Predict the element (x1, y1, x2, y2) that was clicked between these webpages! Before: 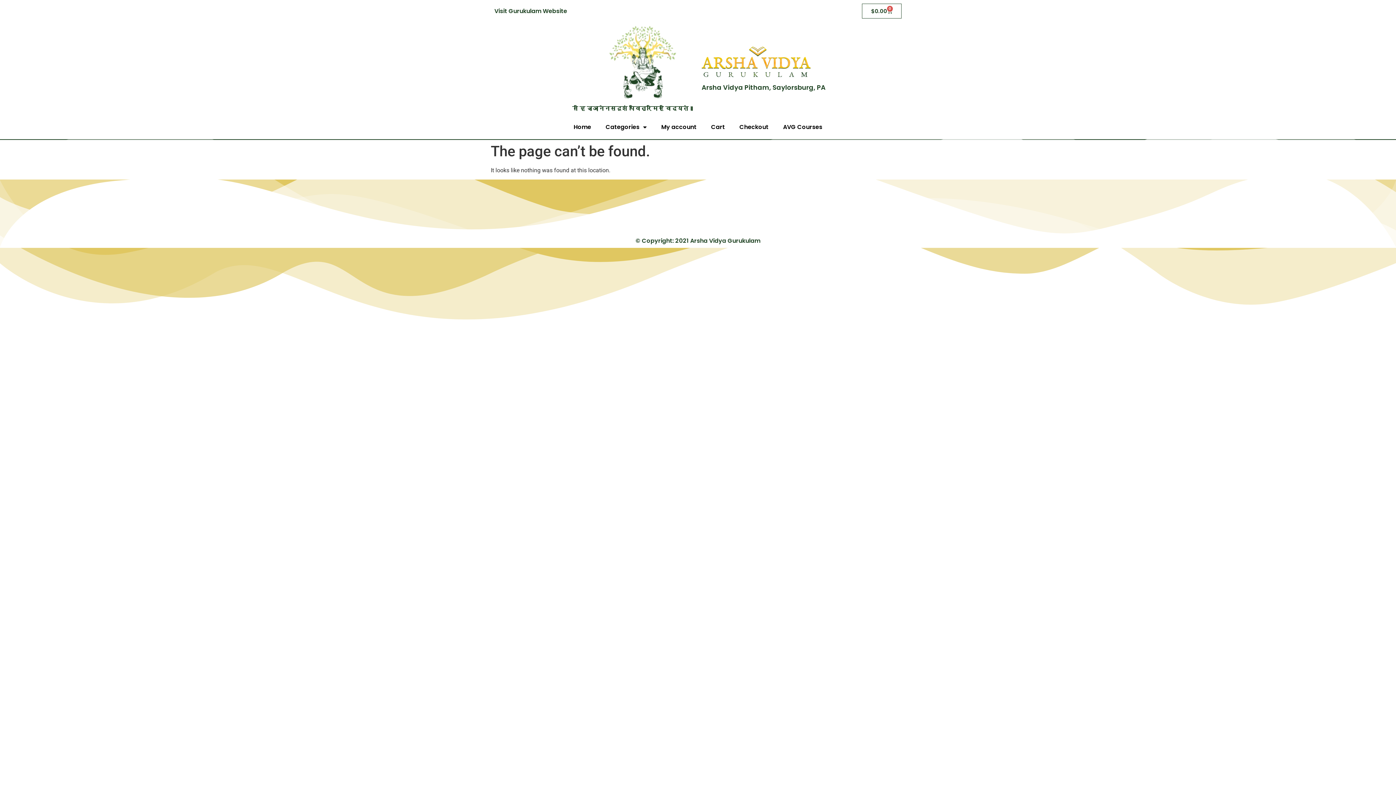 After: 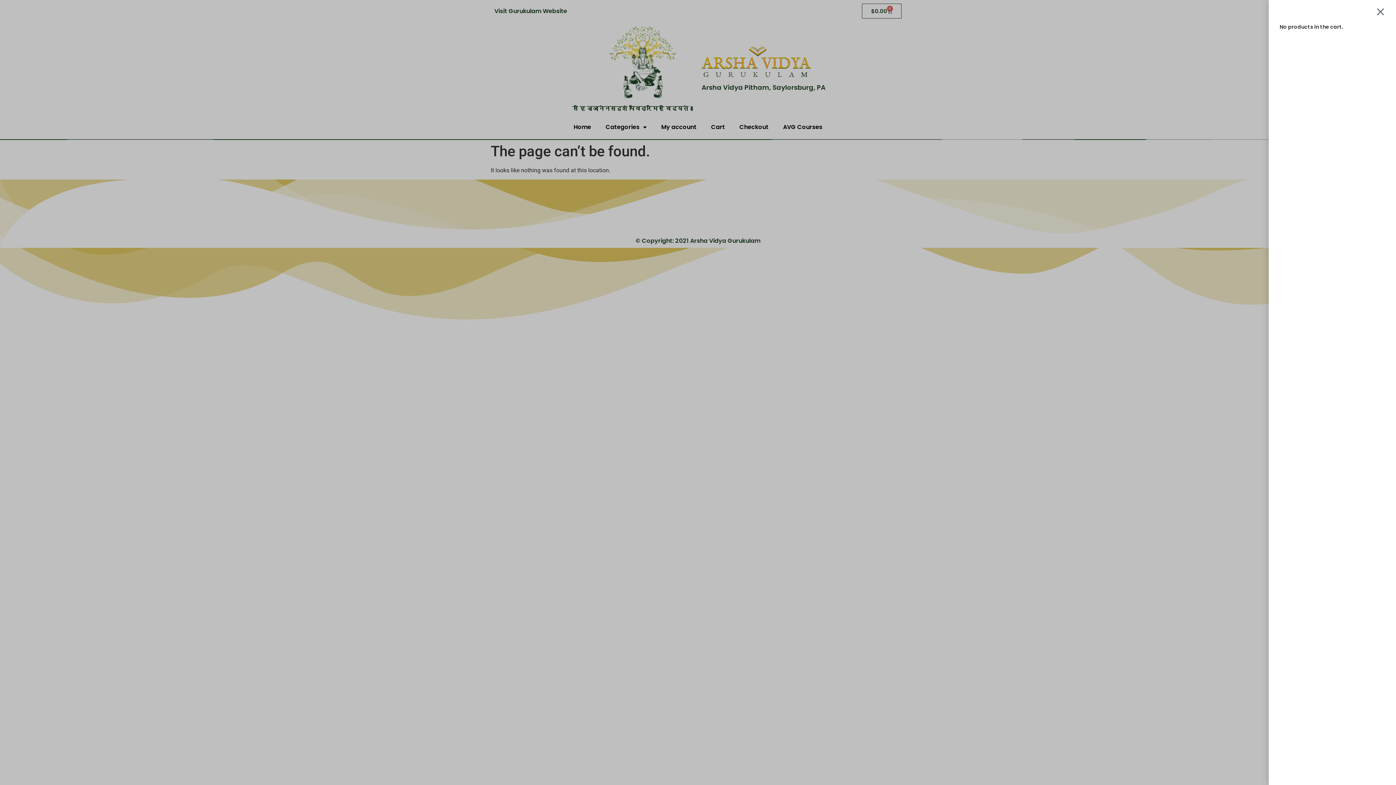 Action: label: $0.00
0
Cart bbox: (862, 3, 901, 18)